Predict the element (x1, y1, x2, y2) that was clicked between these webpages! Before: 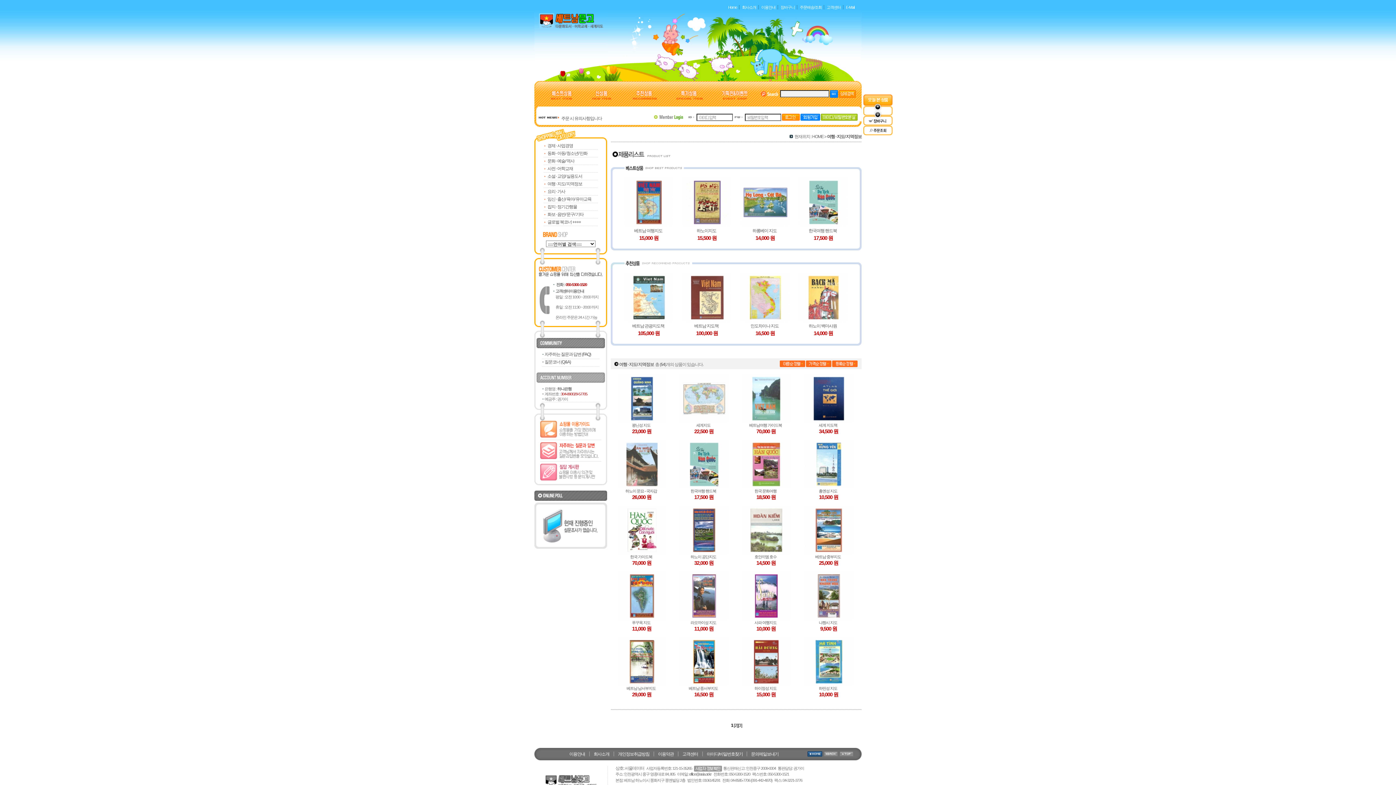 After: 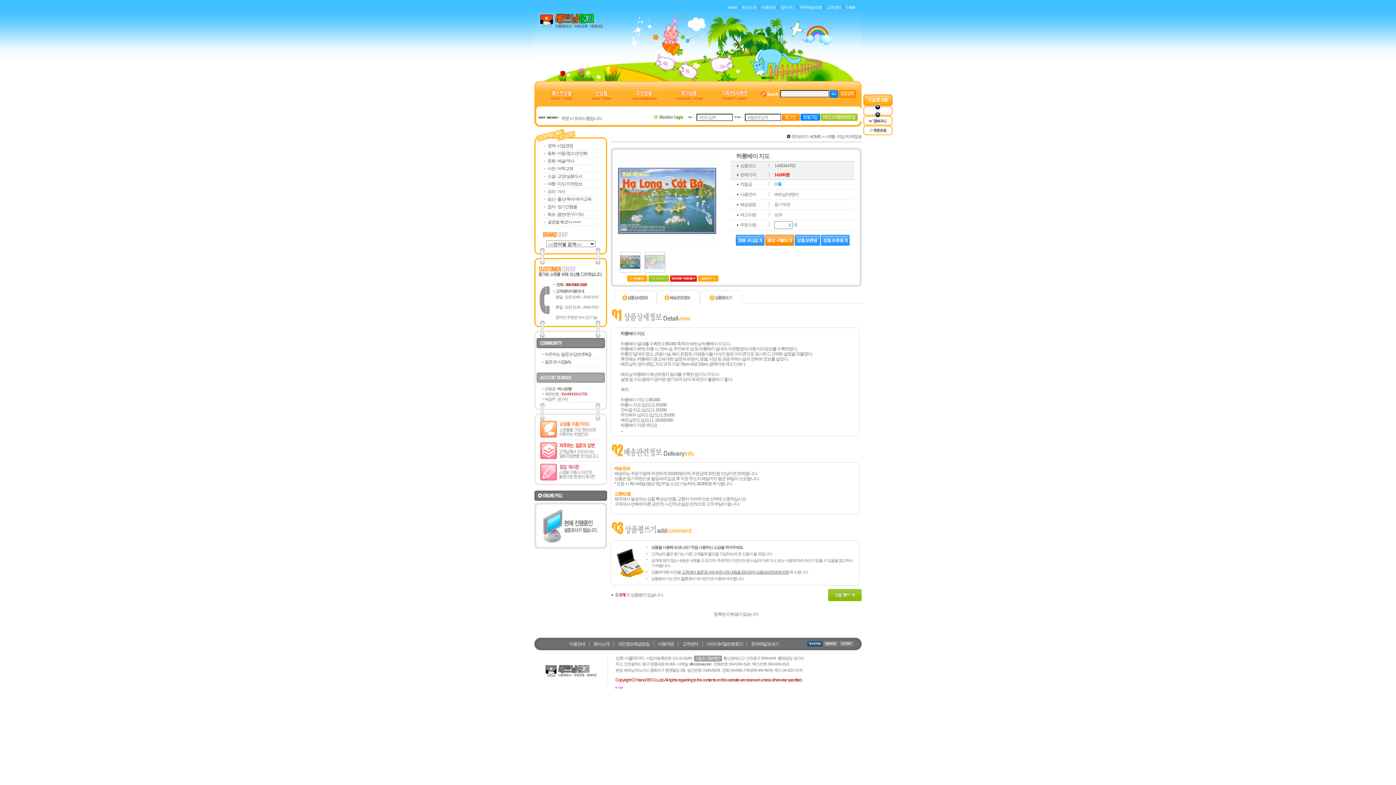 Action: bbox: (741, 222, 789, 227)